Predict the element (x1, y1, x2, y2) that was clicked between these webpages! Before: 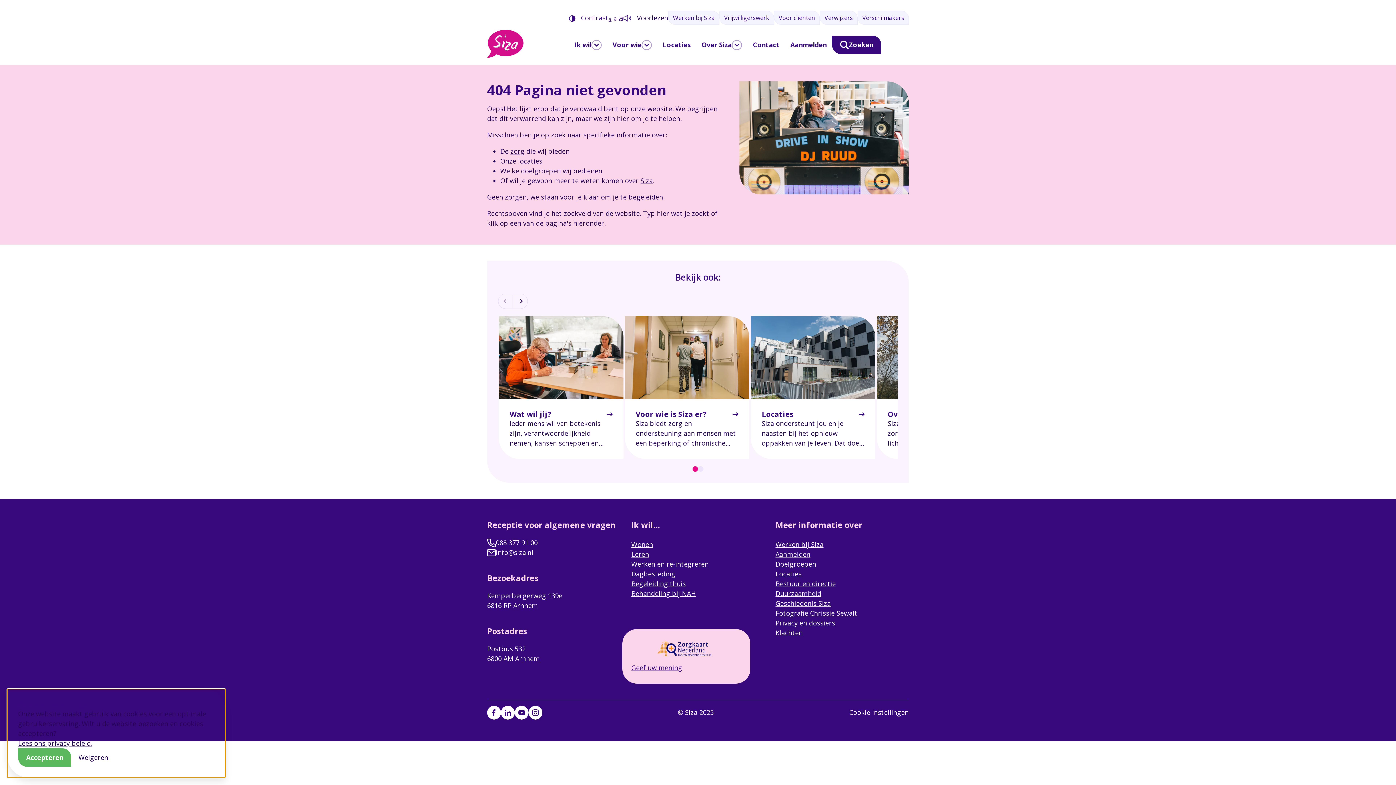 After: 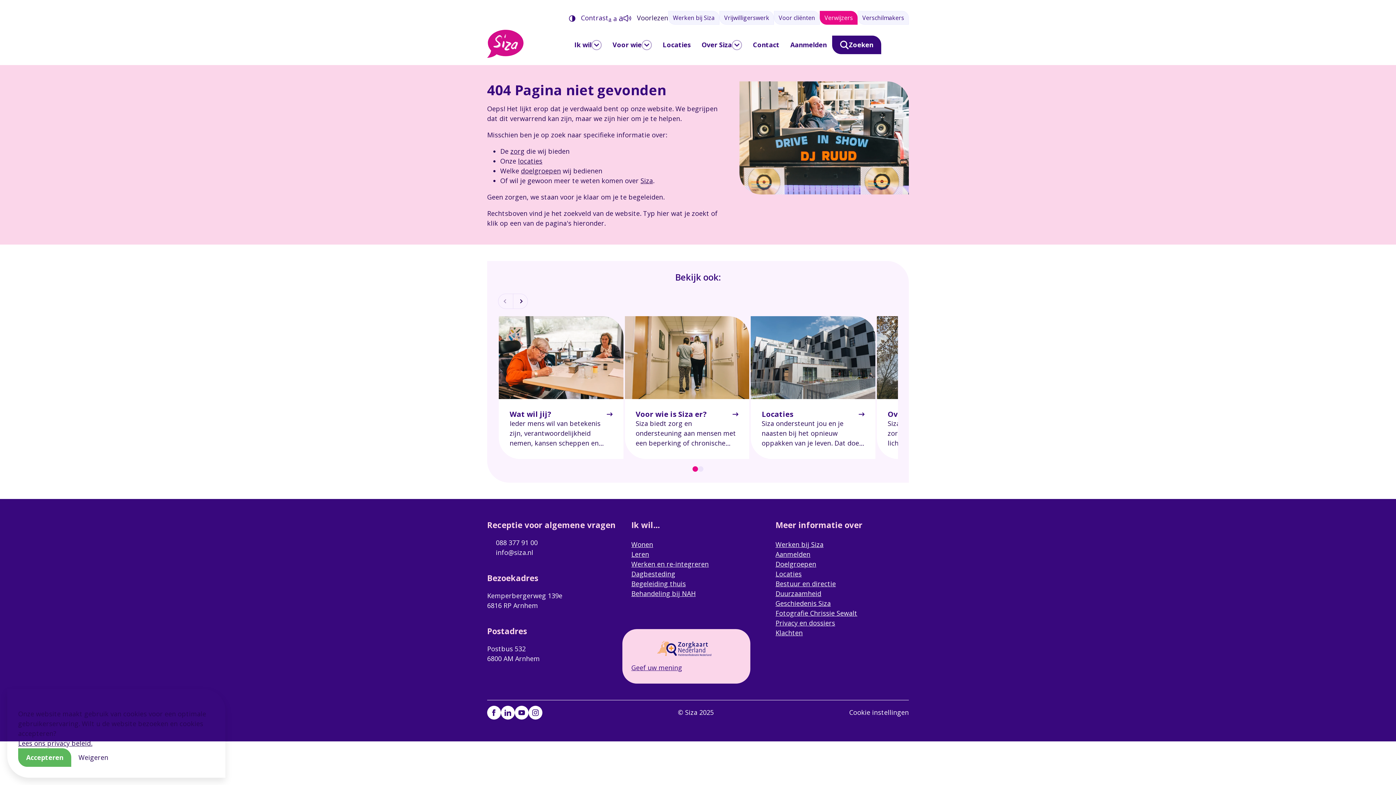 Action: label: Verwijzers bbox: (820, 10, 857, 24)